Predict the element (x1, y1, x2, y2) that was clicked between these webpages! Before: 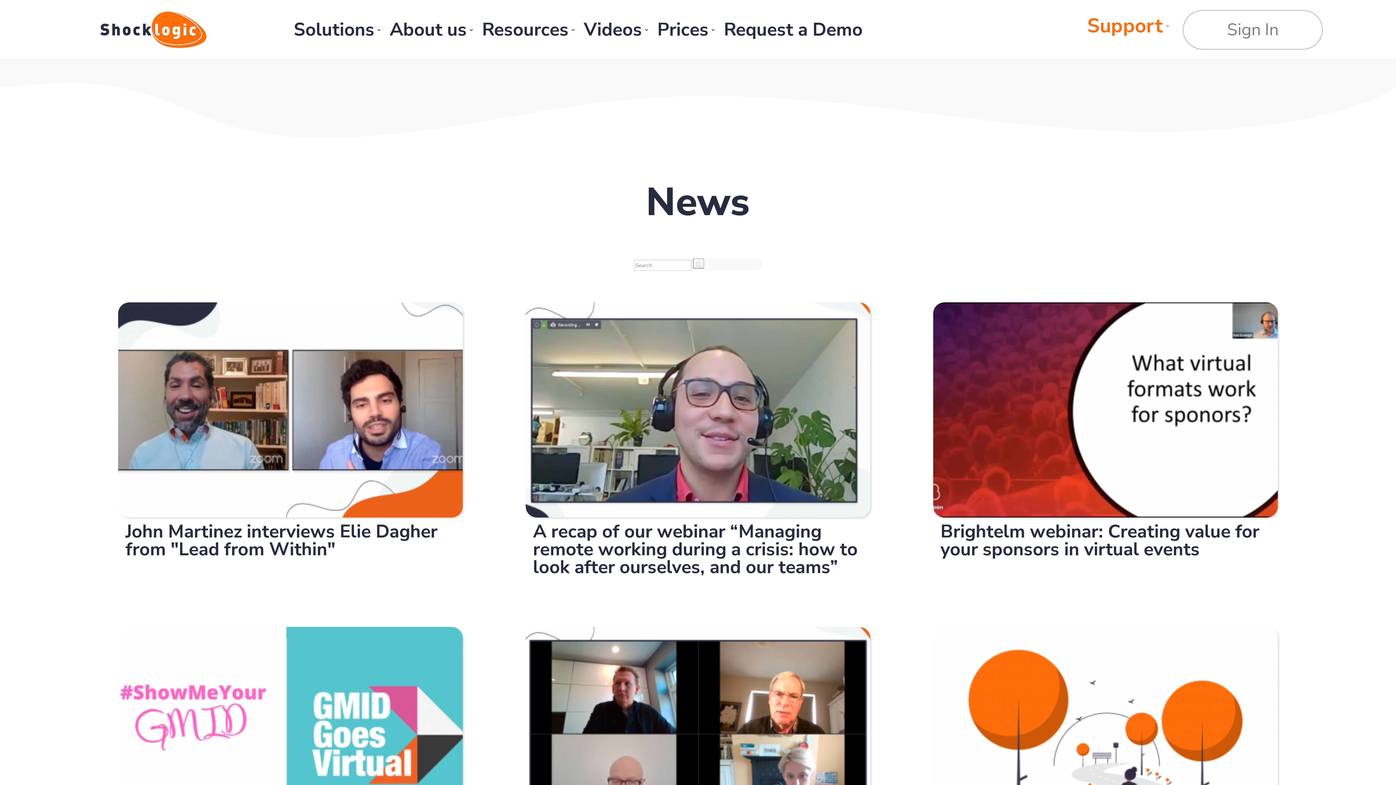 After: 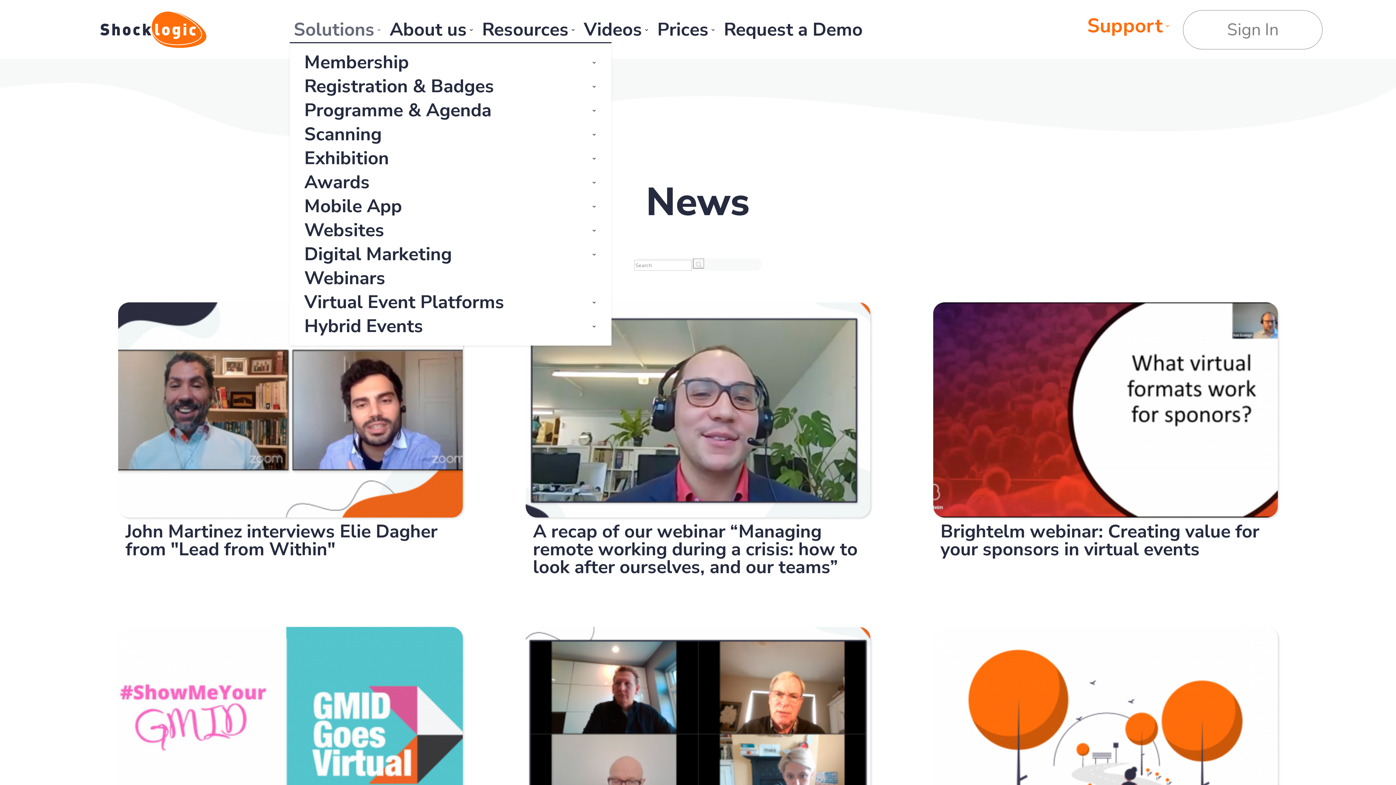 Action: bbox: (293, 19, 381, 42) label: Solutions